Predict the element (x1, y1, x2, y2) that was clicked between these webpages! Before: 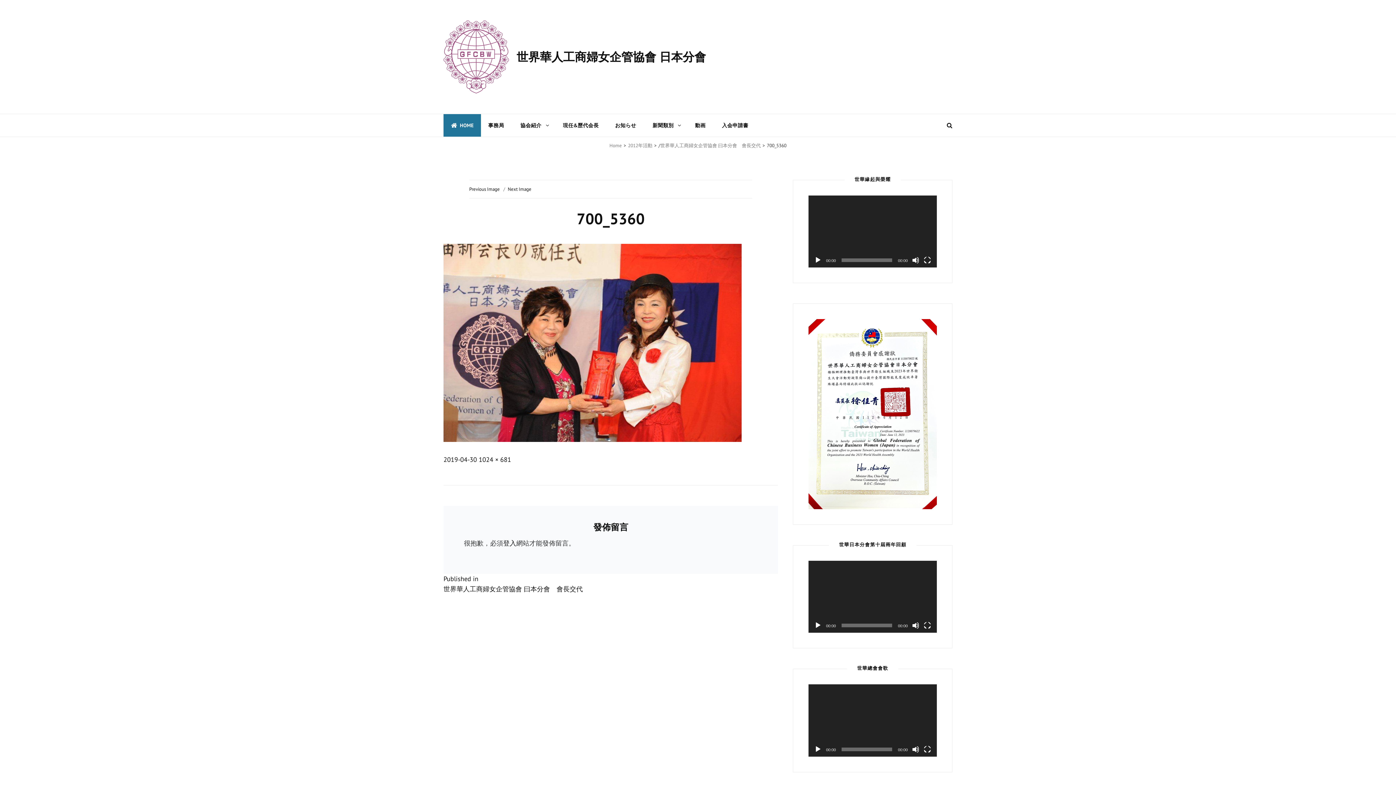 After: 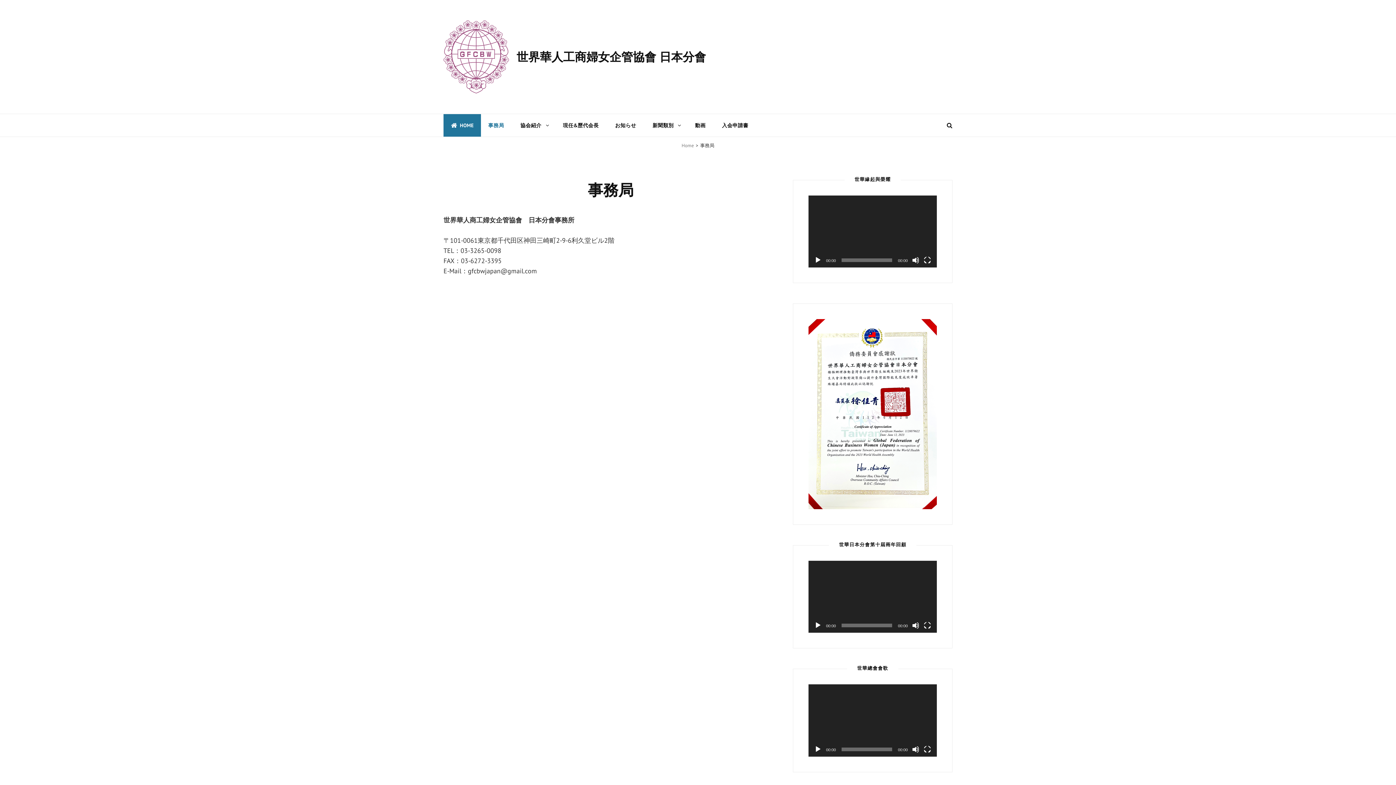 Action: bbox: (481, 114, 511, 136) label: 事務局